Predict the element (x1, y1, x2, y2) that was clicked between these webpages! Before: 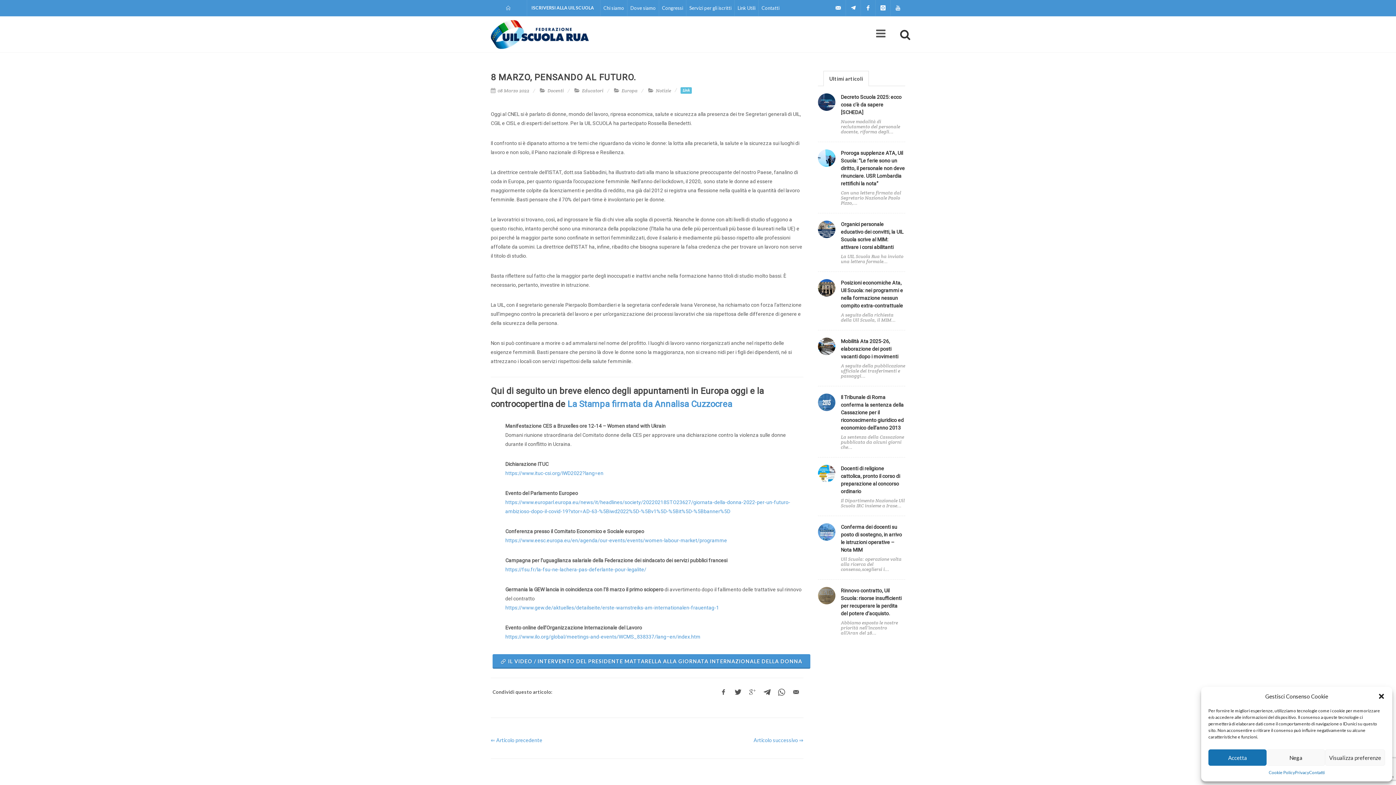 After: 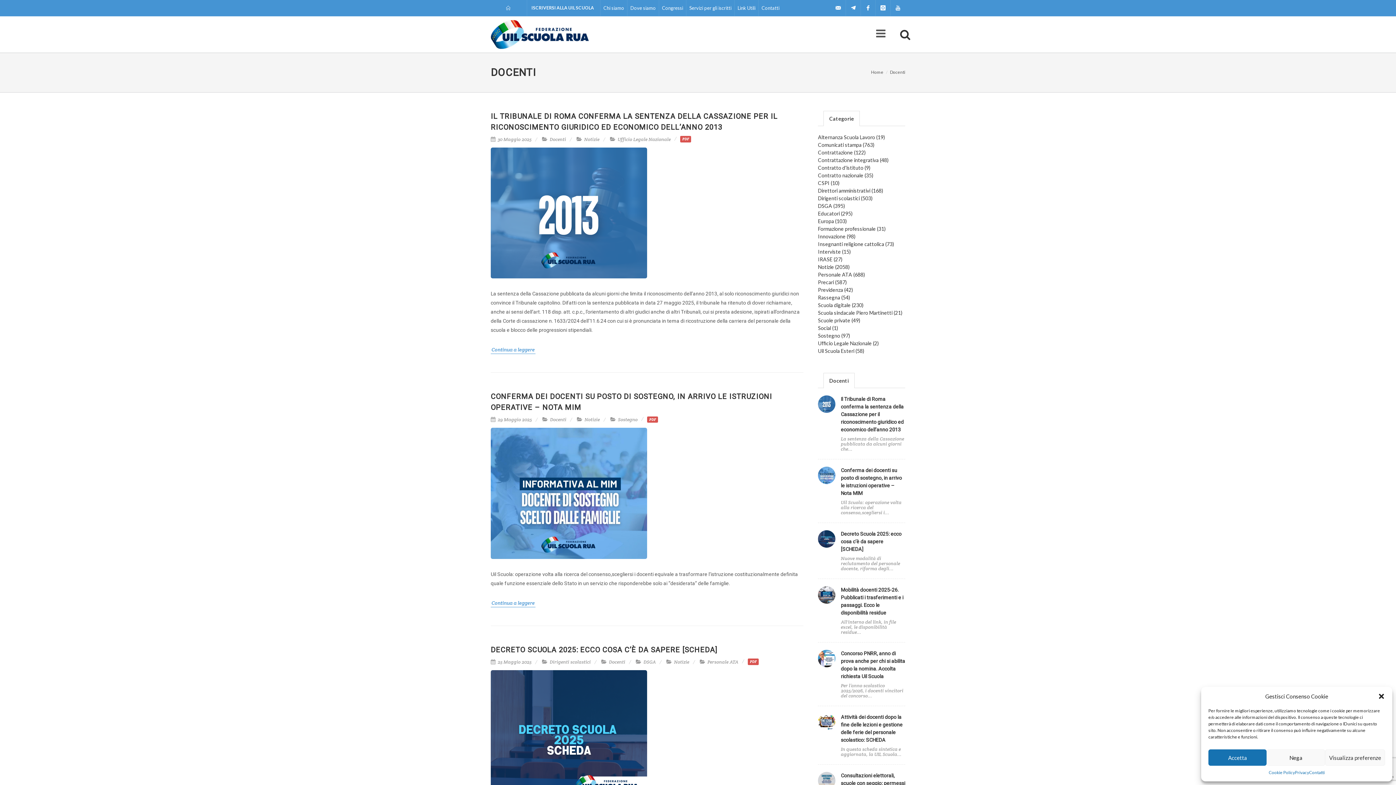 Action: label: Docenti bbox: (547, 87, 564, 93)